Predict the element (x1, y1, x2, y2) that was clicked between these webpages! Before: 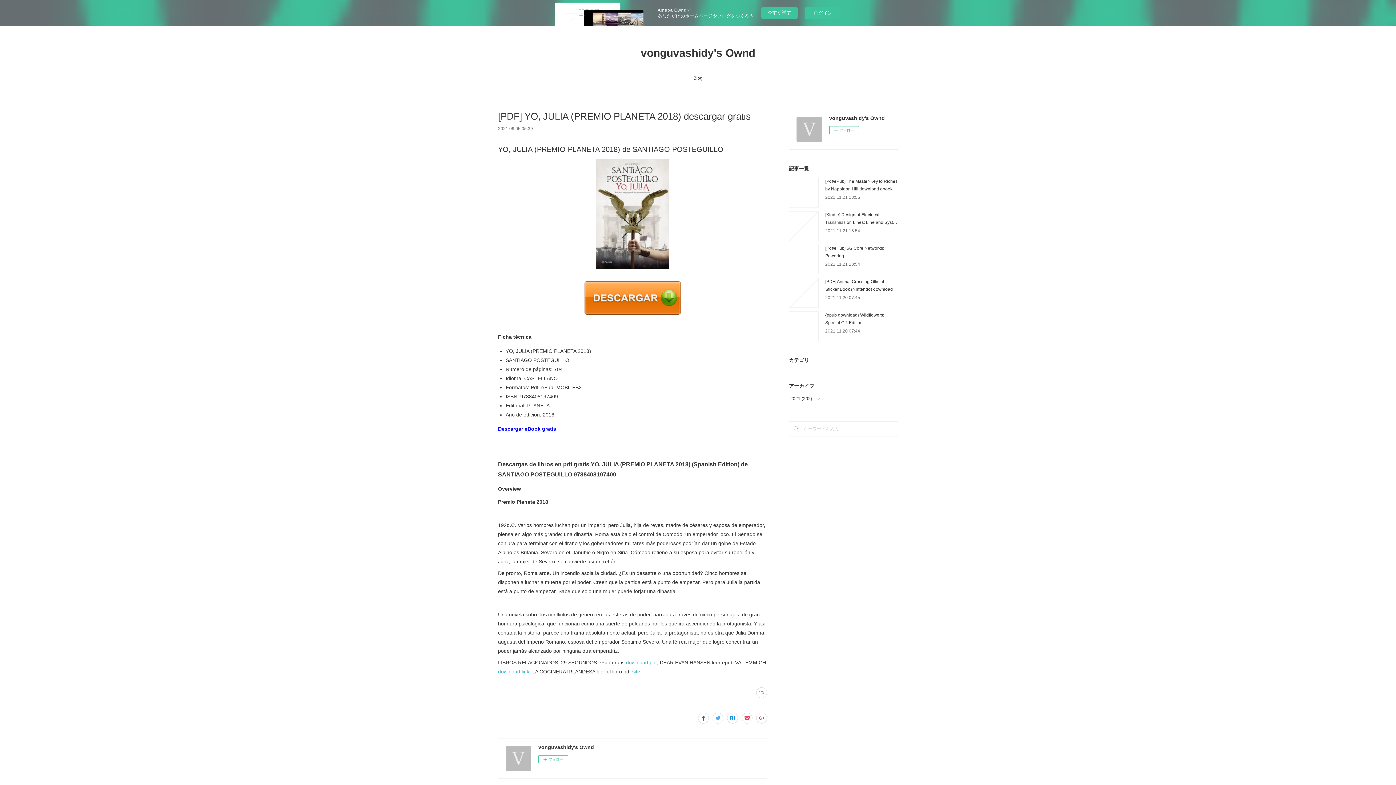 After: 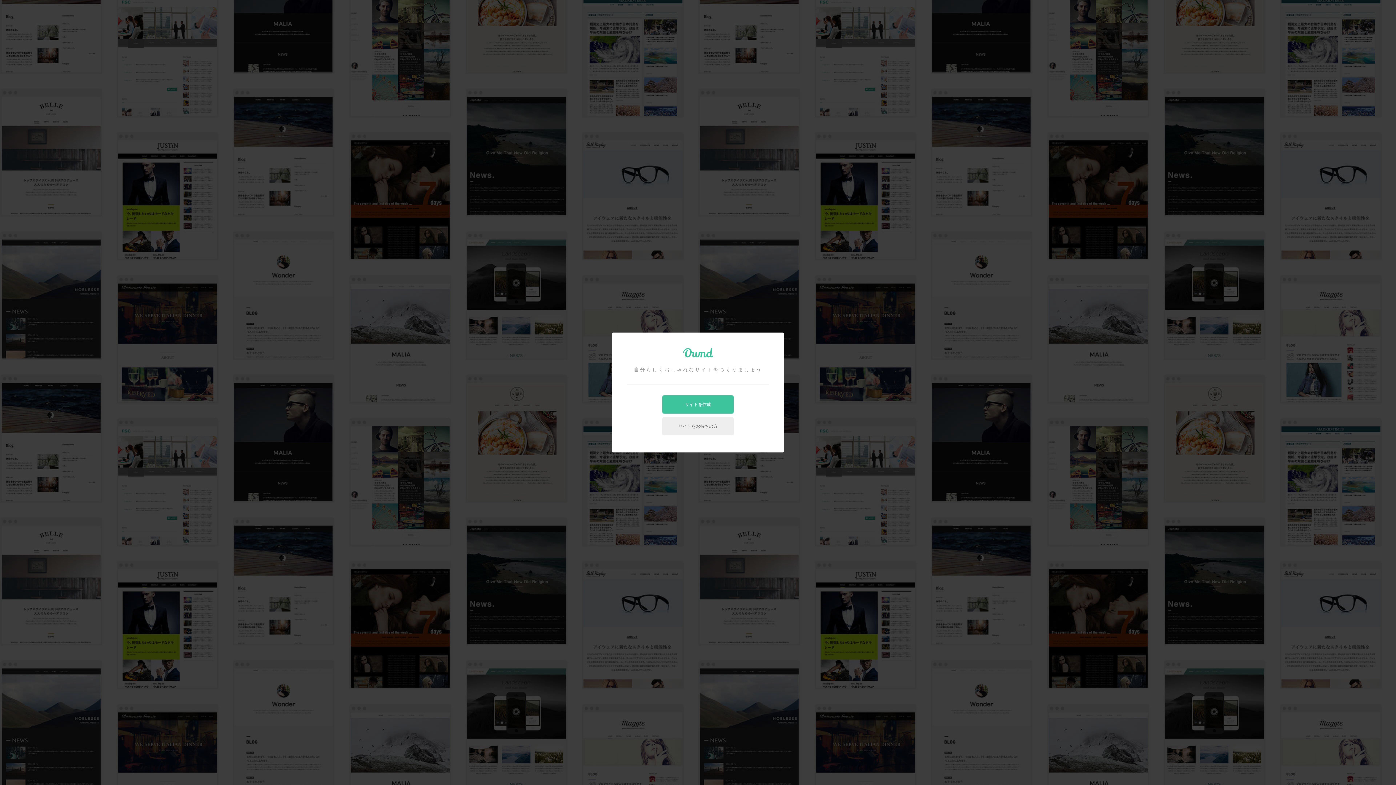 Action: bbox: (761, 7, 797, 18) label: 今すぐ試す